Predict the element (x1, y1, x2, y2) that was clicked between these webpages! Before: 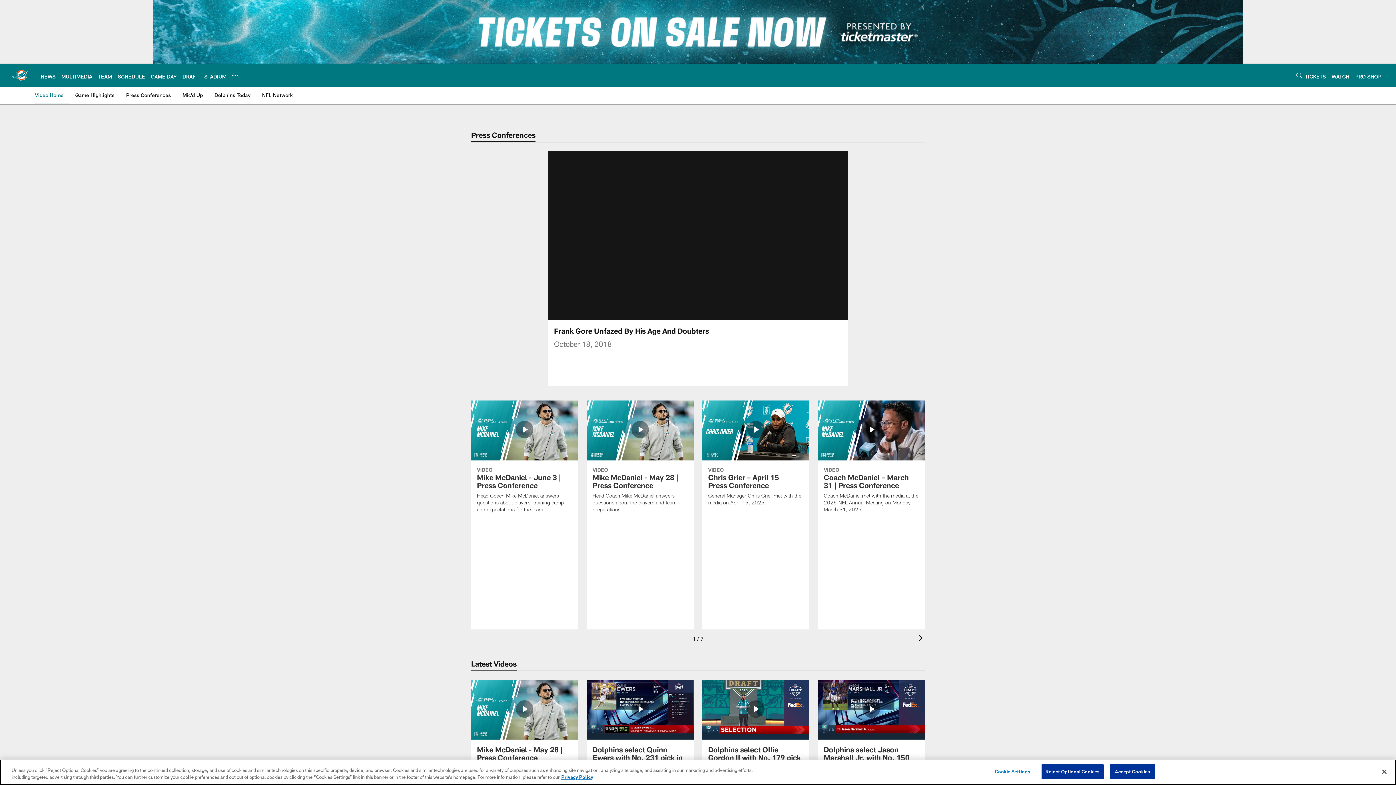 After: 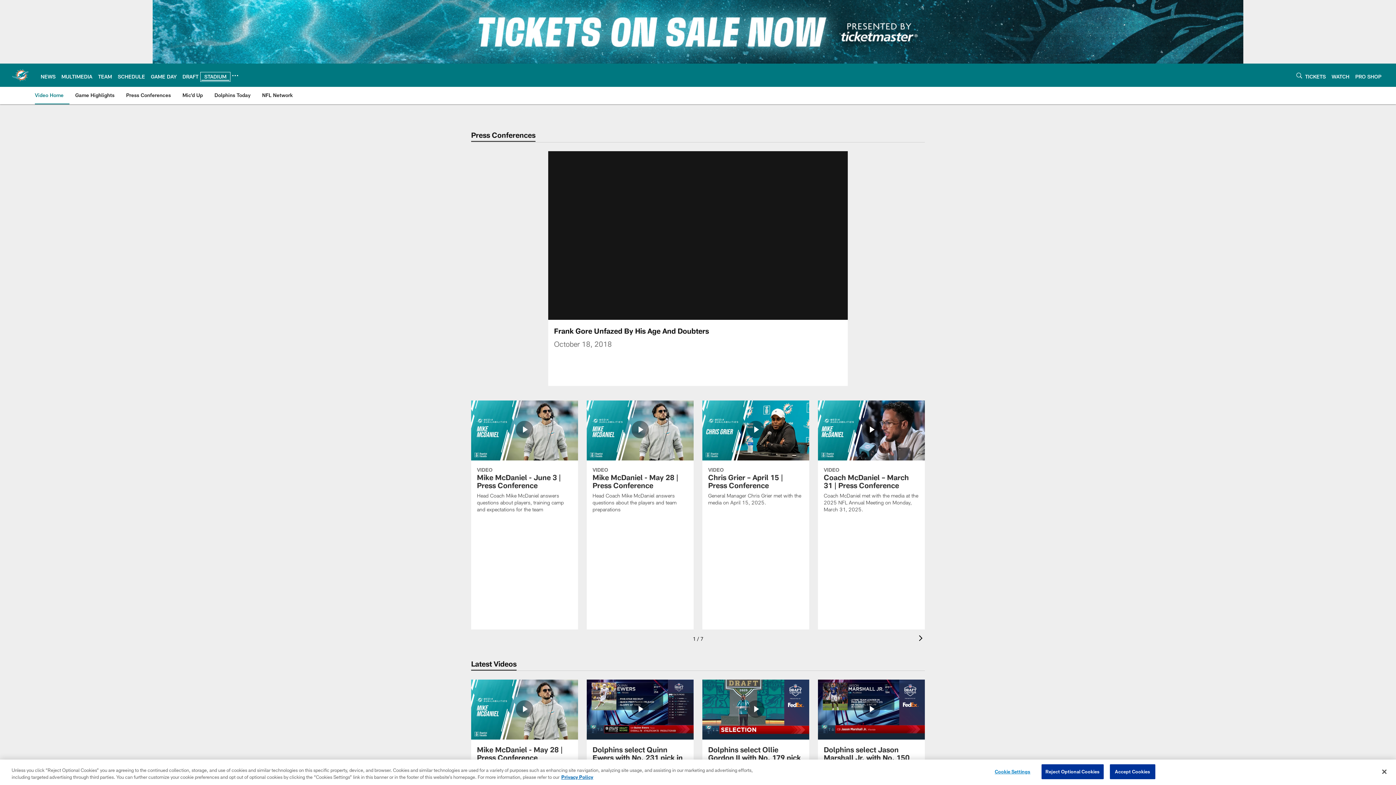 Action: bbox: (204, 73, 226, 79) label: STADIUM